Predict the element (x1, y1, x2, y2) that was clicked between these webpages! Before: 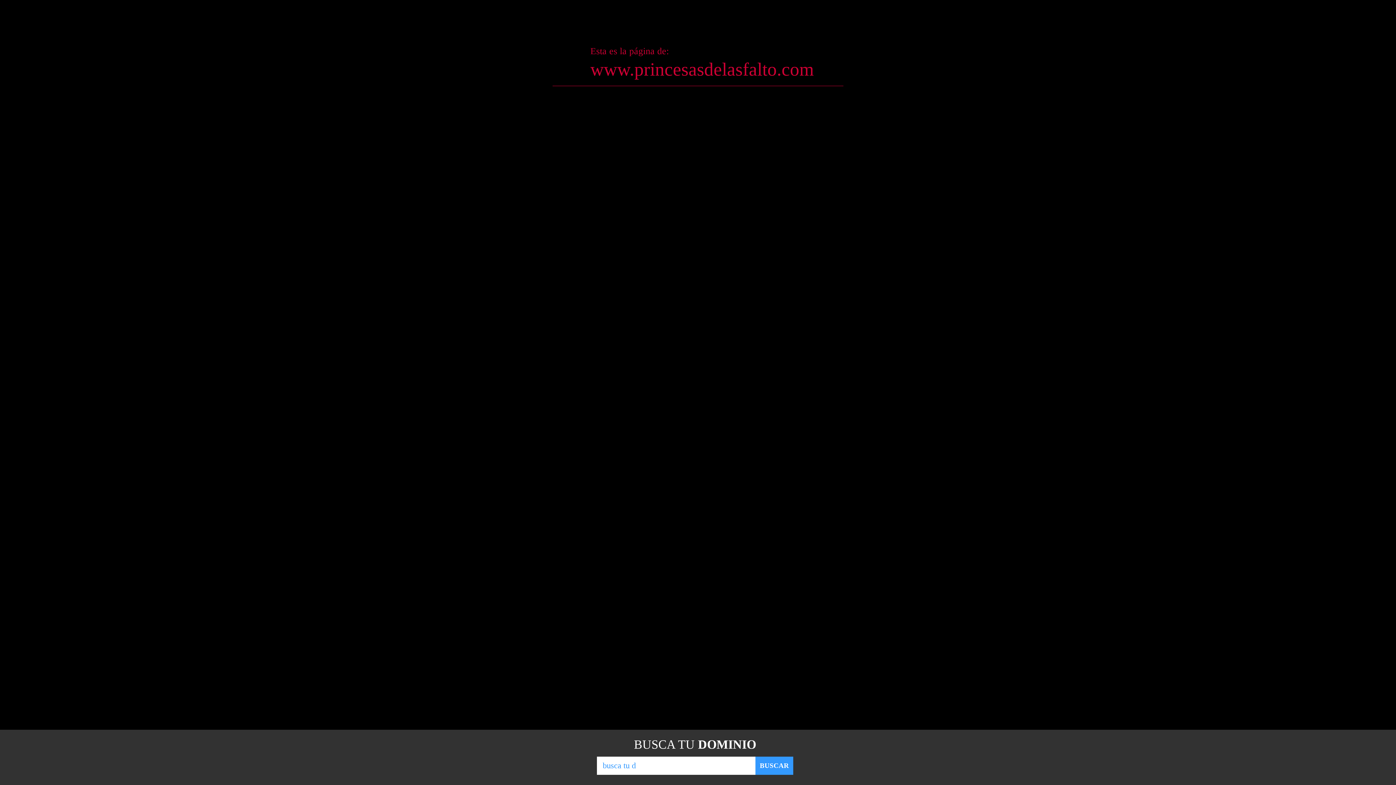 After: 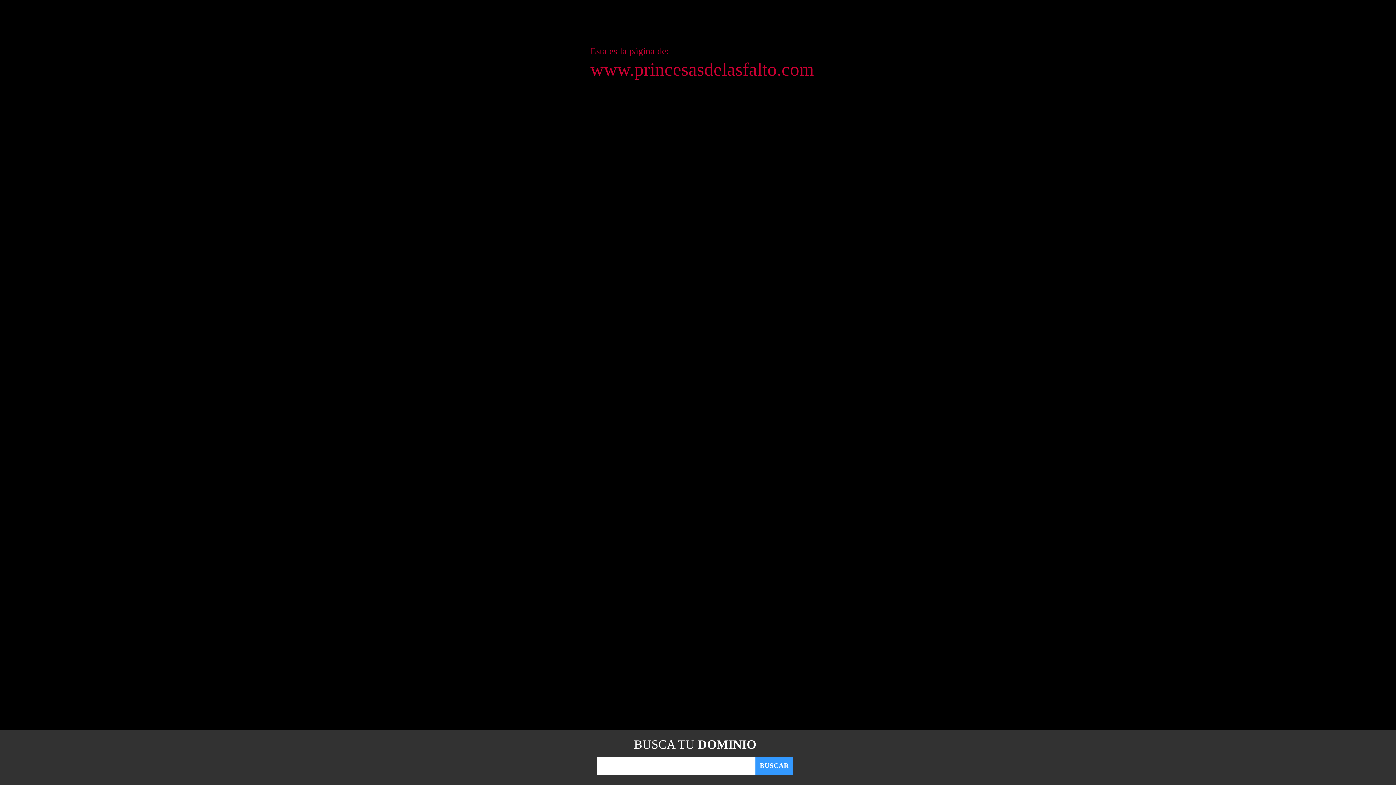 Action: bbox: (755, 757, 793, 775) label: BUSCAR